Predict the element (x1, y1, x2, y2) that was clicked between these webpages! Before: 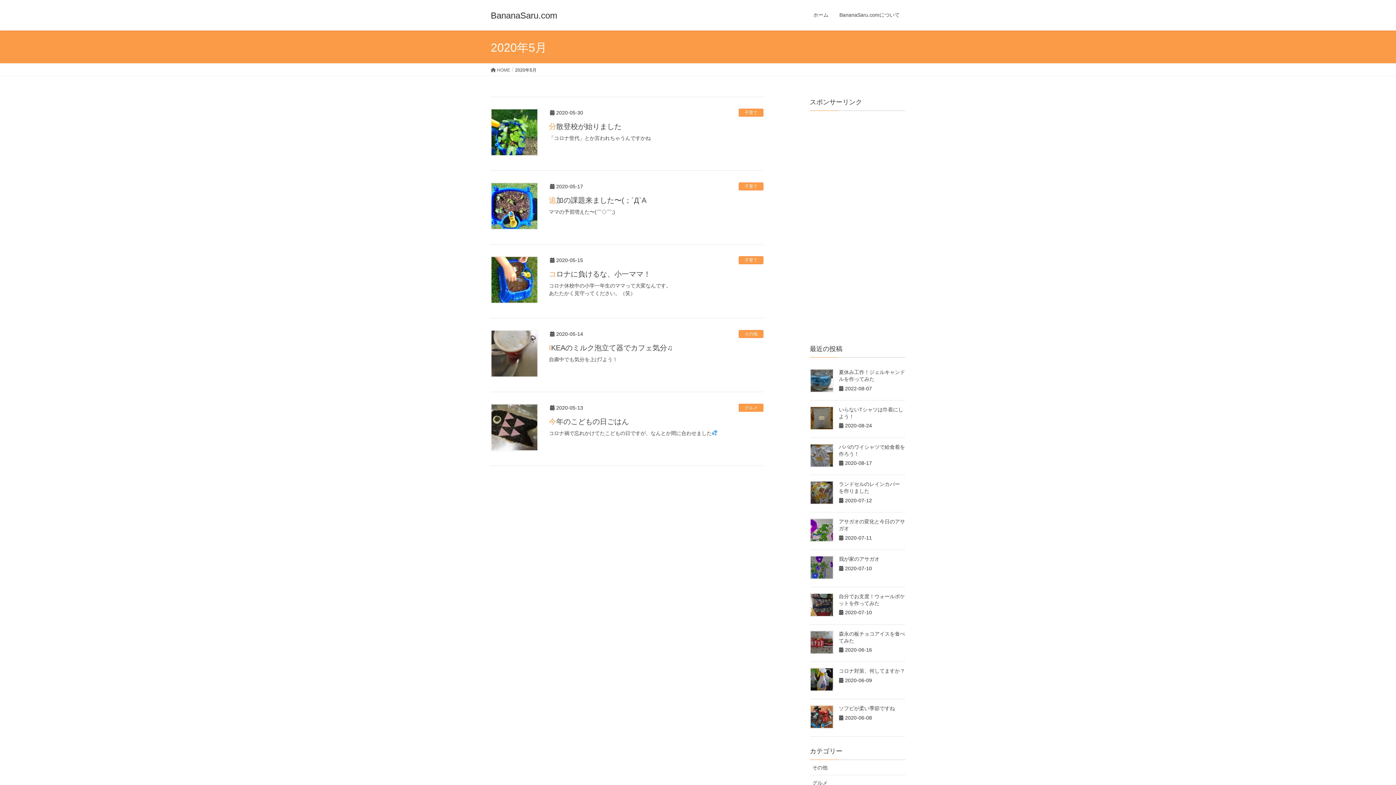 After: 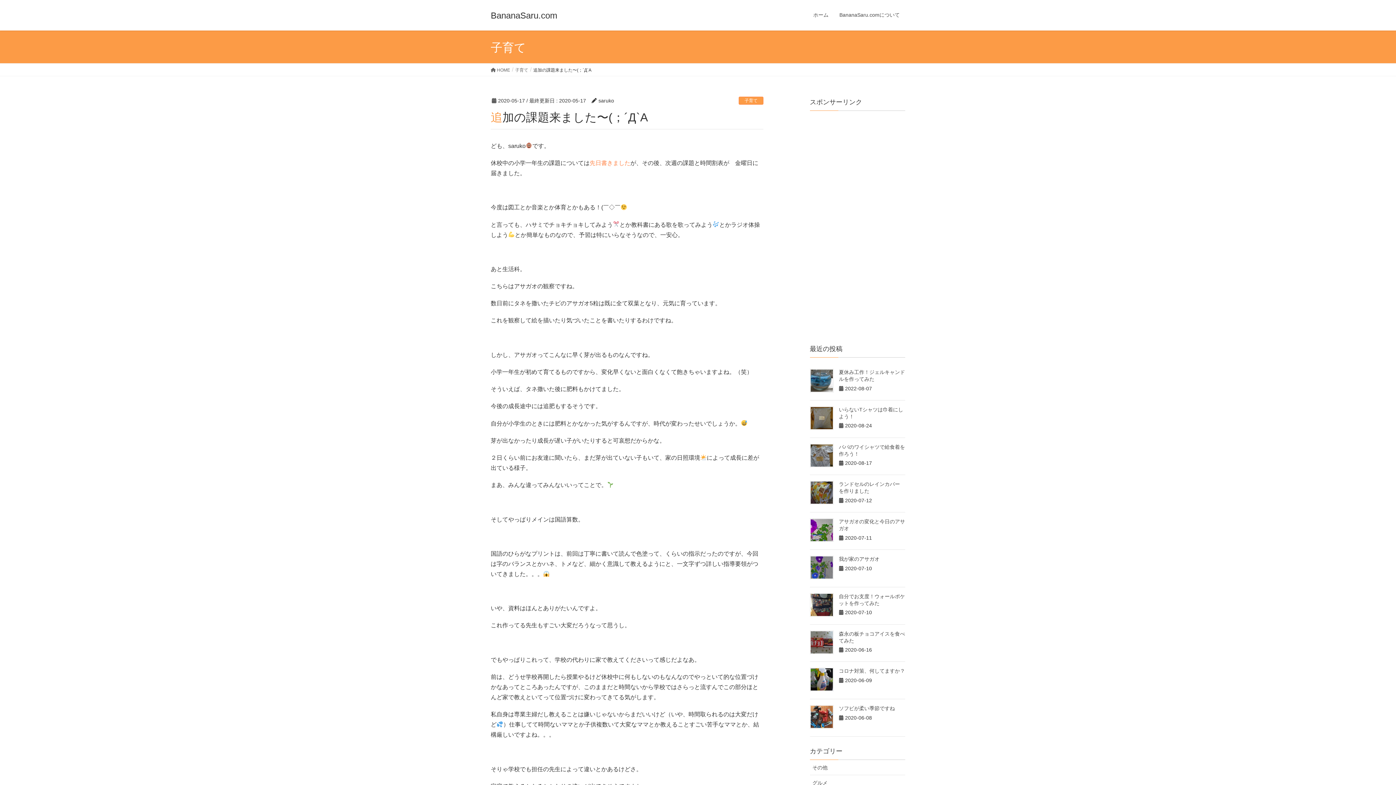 Action: bbox: (490, 182, 538, 229)